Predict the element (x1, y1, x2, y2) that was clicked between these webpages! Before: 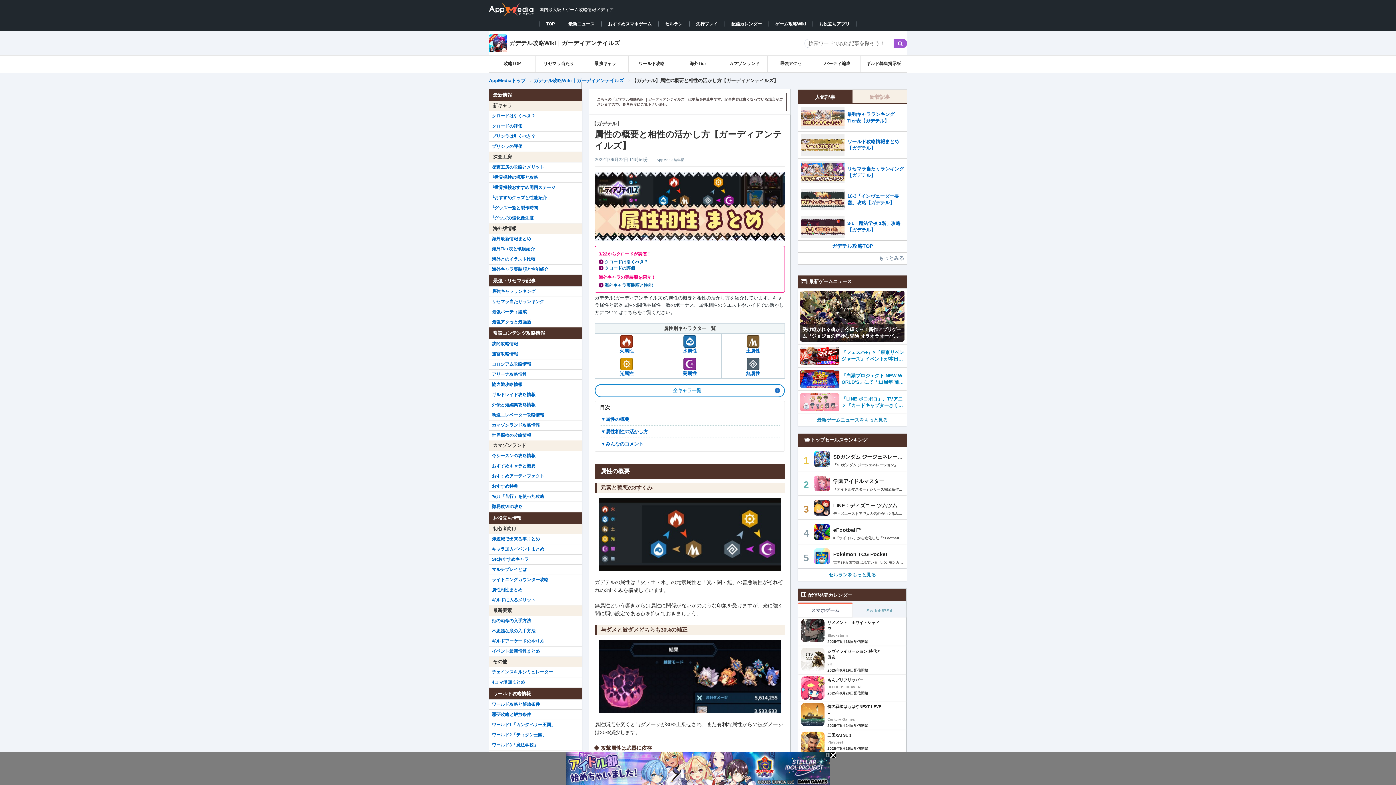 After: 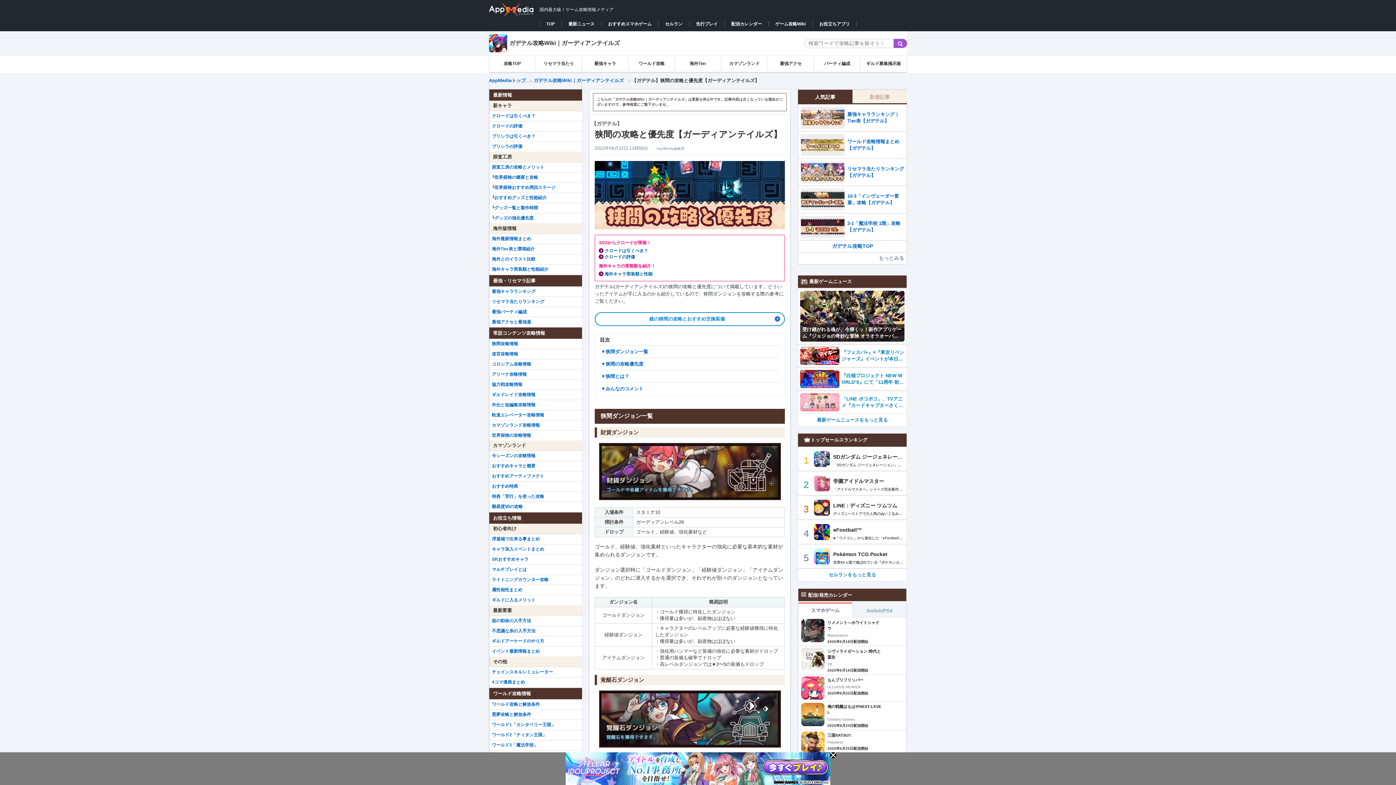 Action: label: 狭間攻略情報 bbox: (490, 339, 582, 349)